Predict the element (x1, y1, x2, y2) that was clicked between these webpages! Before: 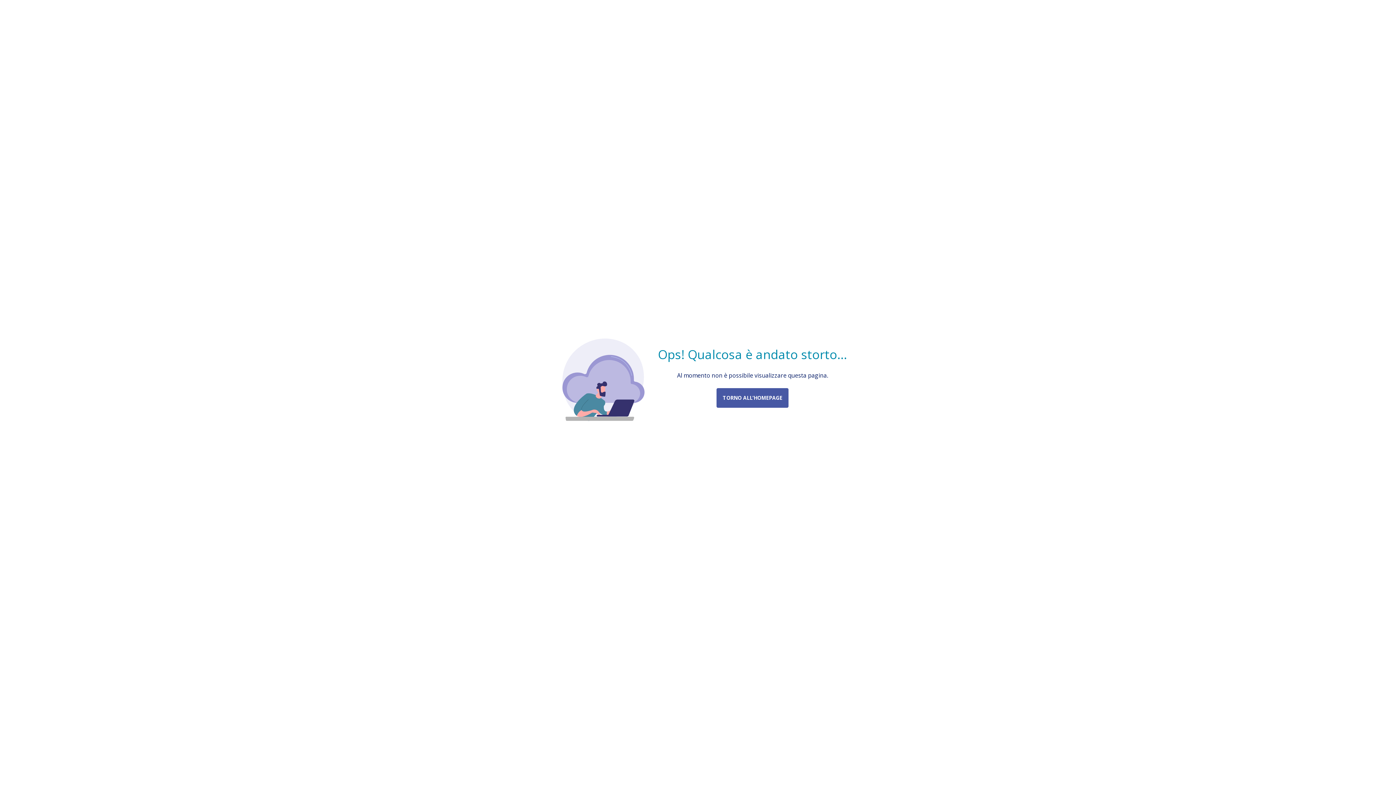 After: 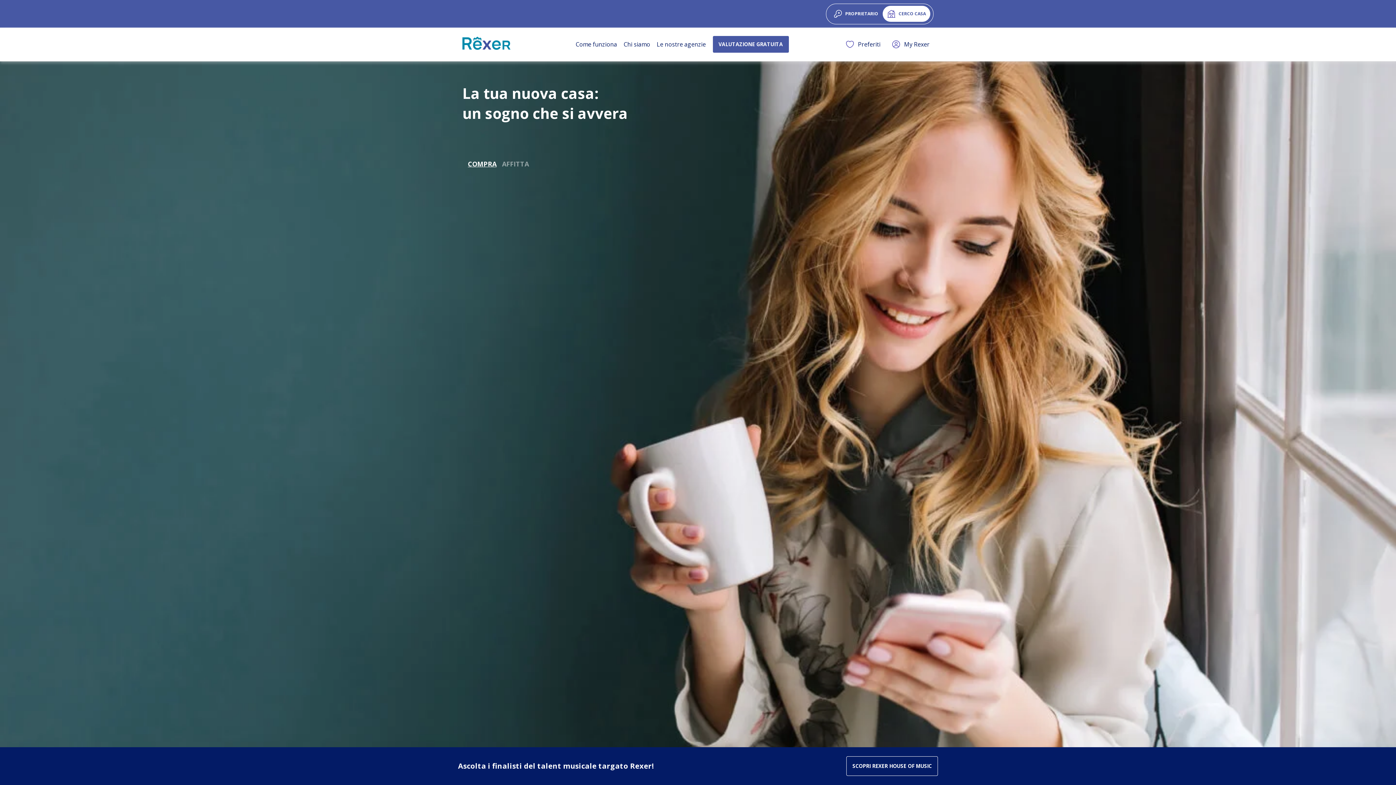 Action: bbox: (716, 388, 788, 408) label: TORNO ALL’HOMEPAGE